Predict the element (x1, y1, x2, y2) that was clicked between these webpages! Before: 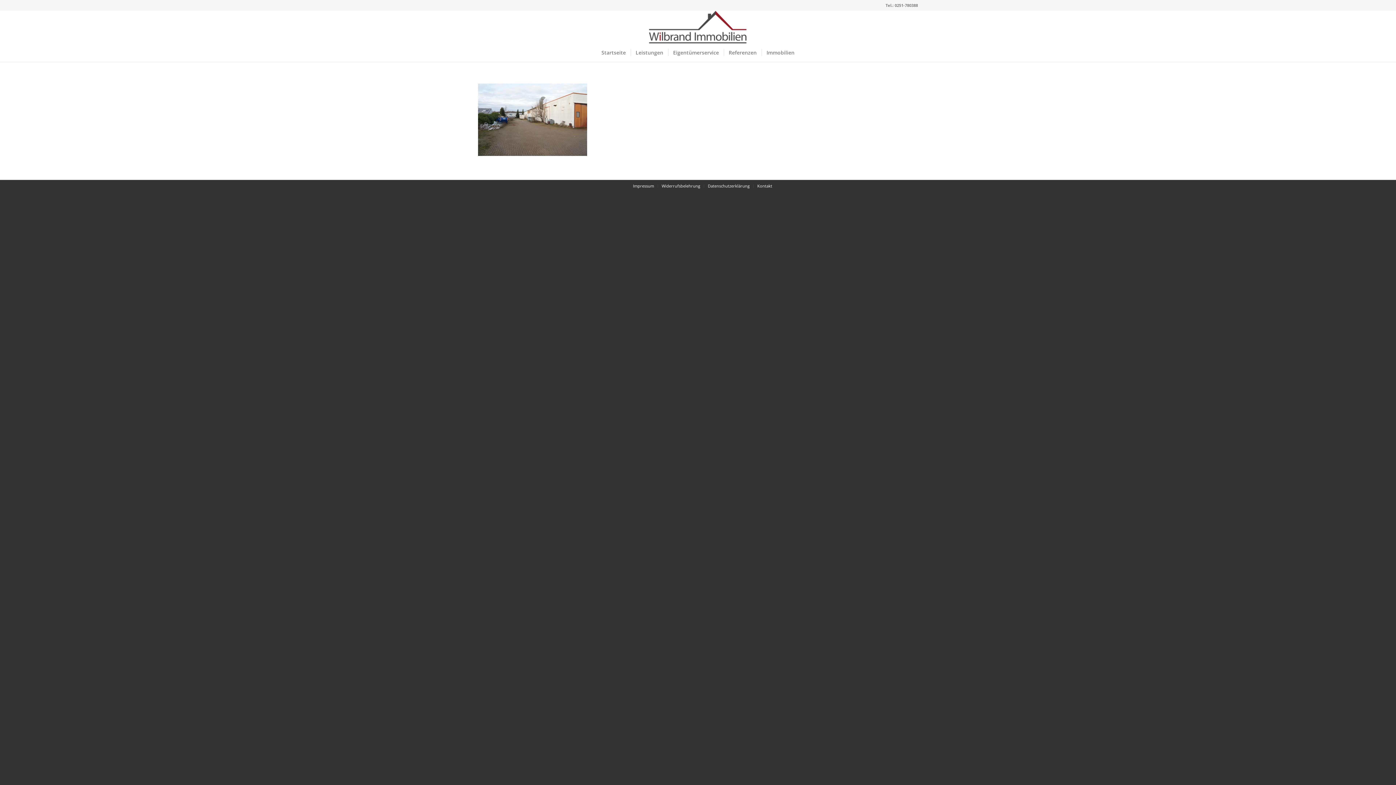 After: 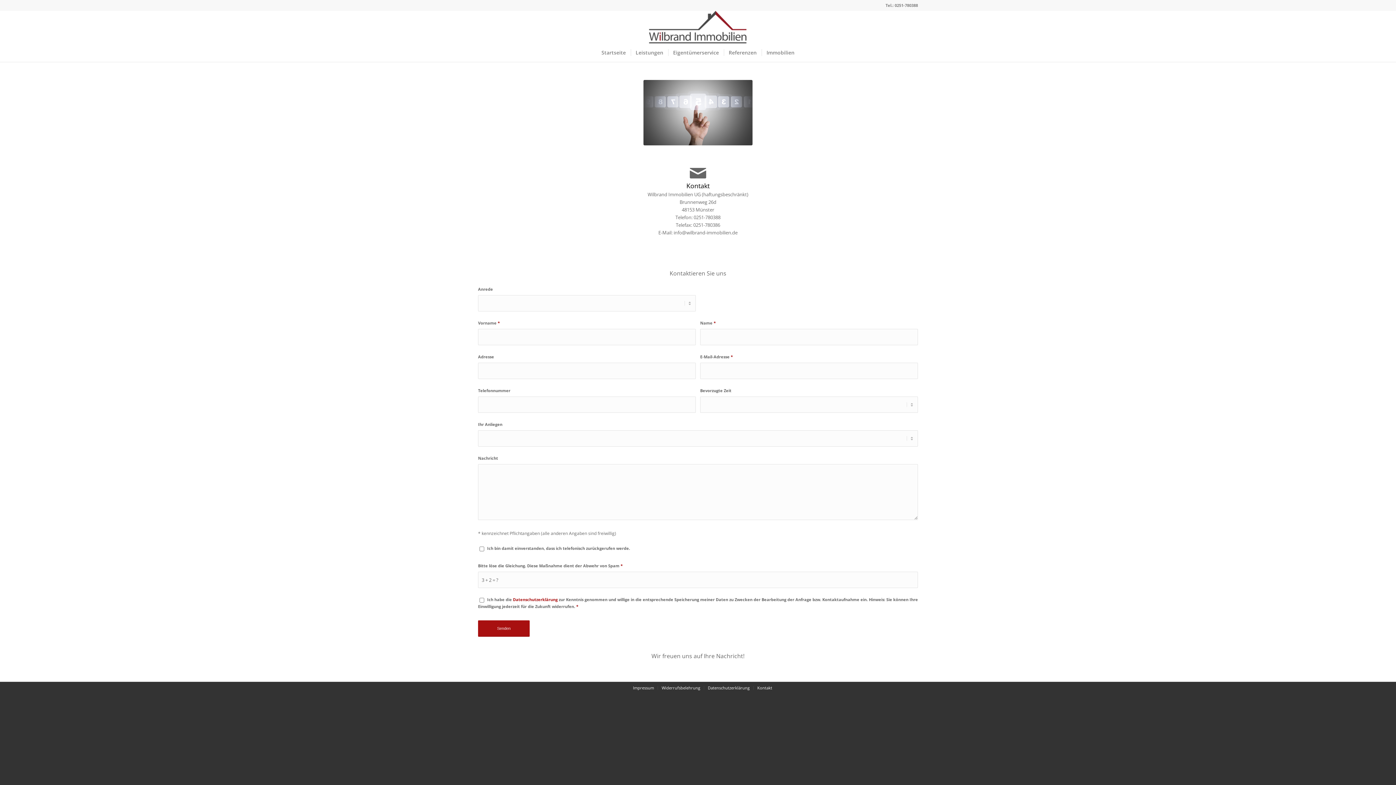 Action: bbox: (757, 183, 772, 188) label: Kontakt